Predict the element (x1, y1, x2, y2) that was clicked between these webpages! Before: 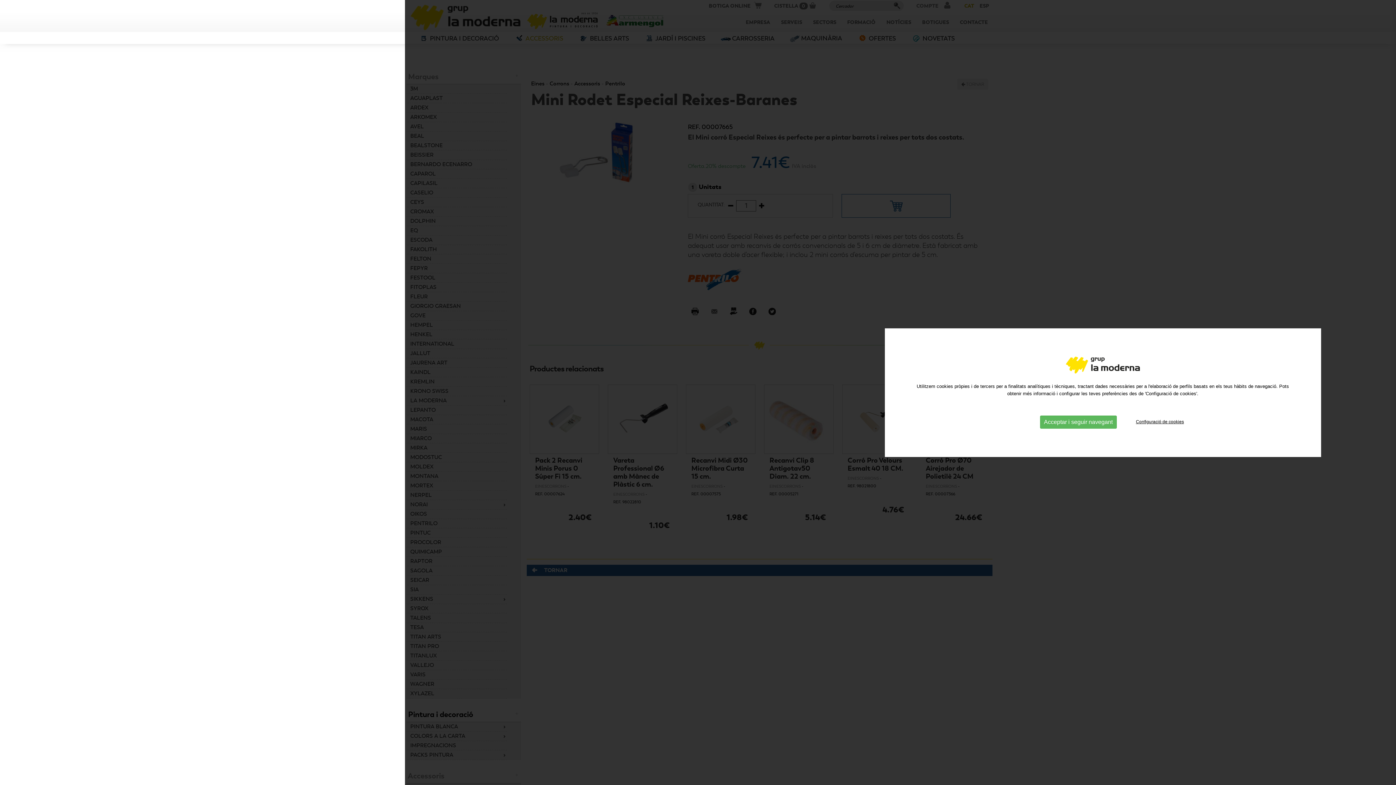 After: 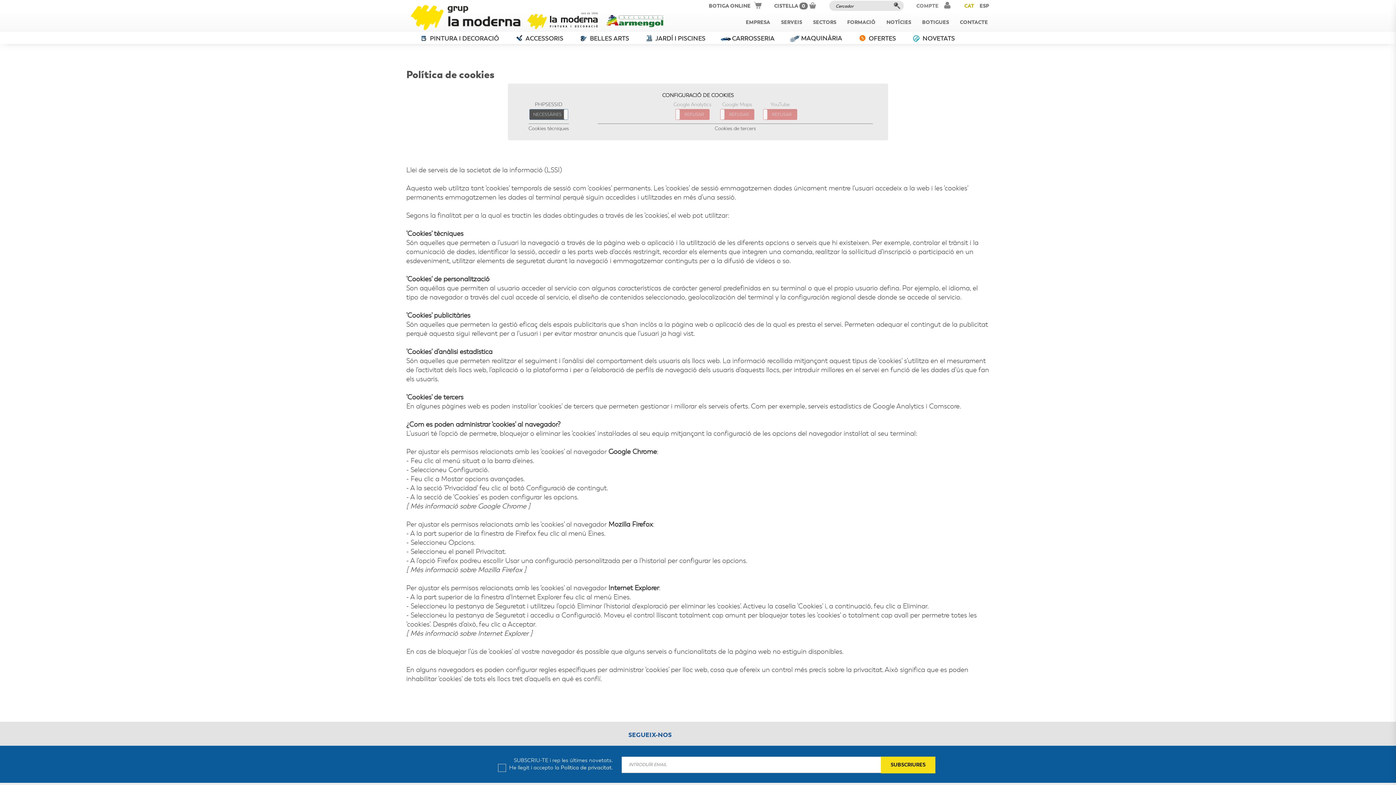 Action: bbox: (1136, 419, 1184, 424) label: Configuració de cookies